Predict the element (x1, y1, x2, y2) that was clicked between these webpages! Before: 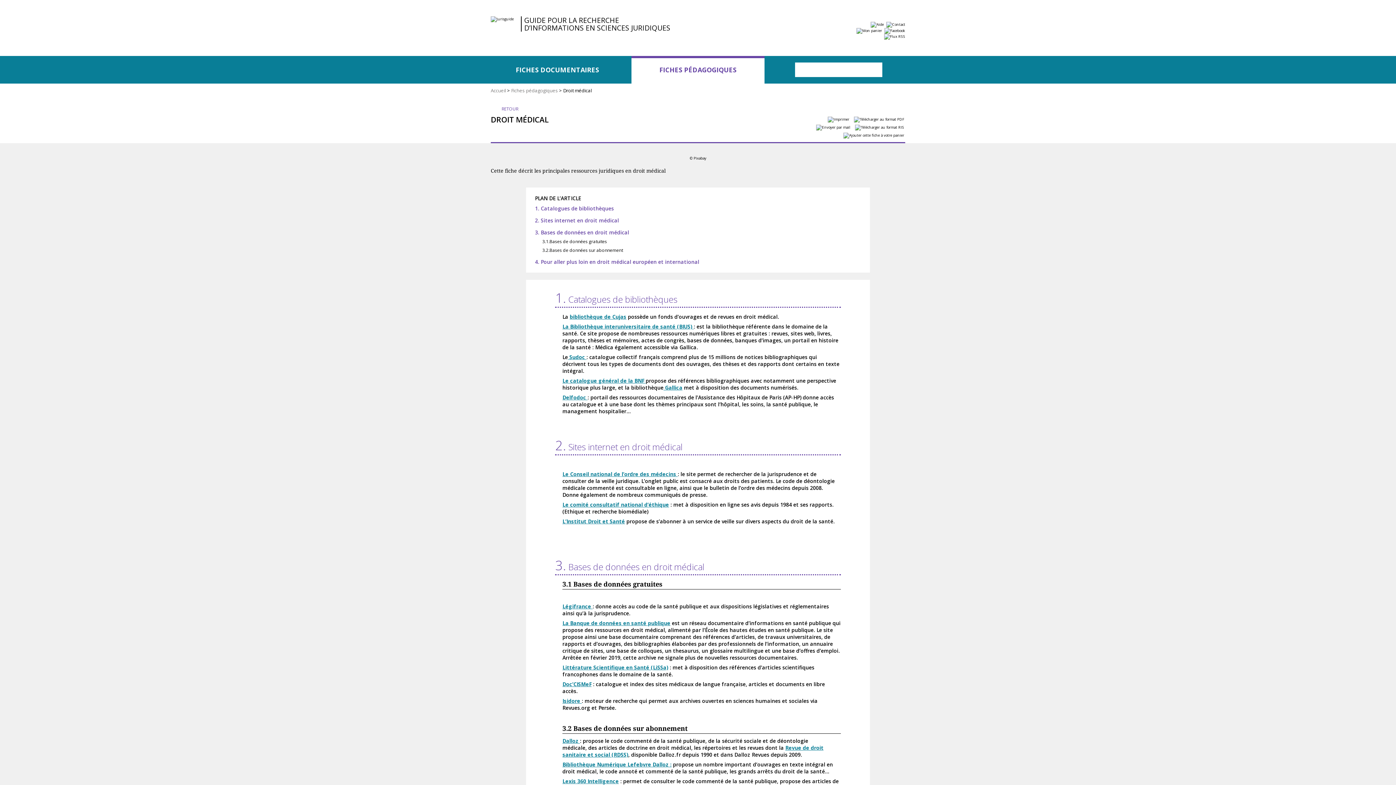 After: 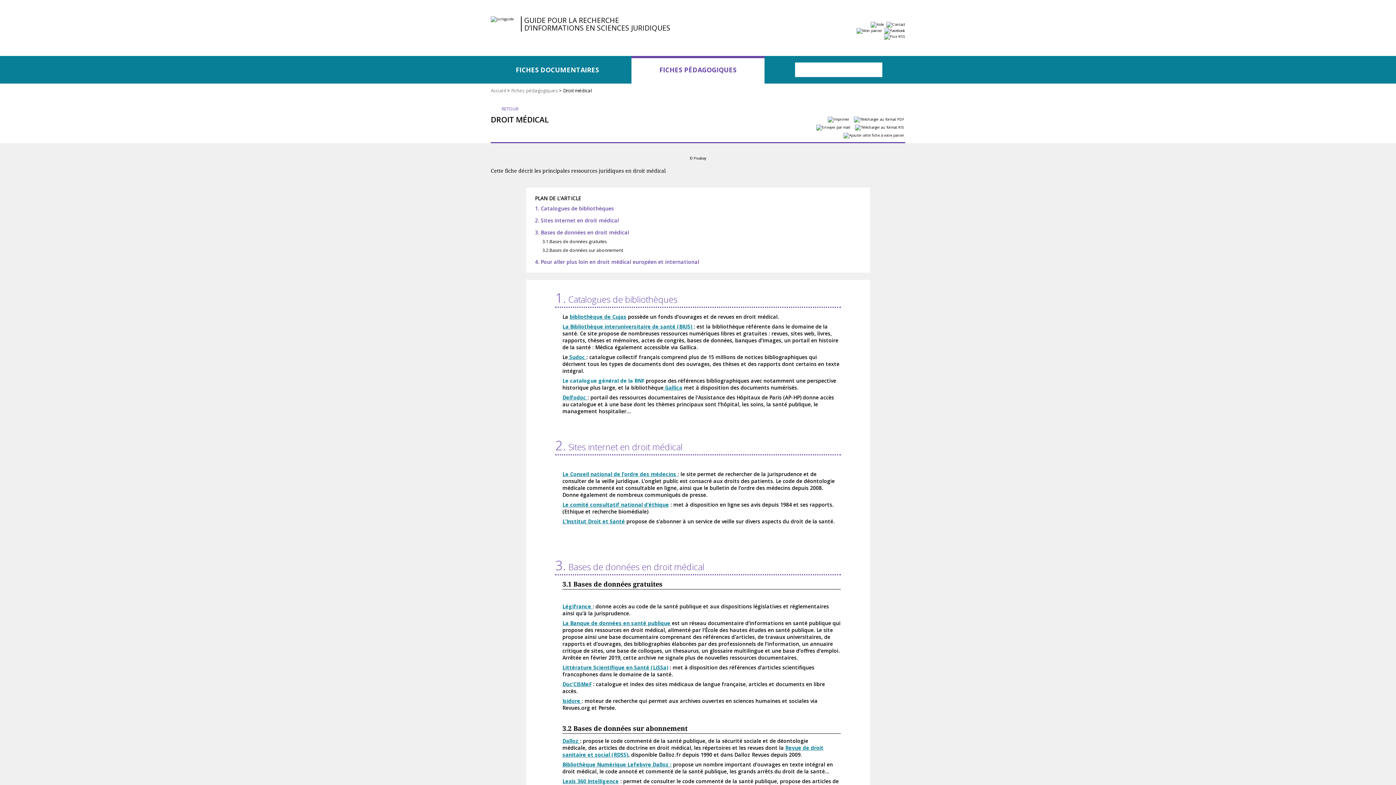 Action: label: Le catalogue général de la BNF  bbox: (562, 377, 645, 384)